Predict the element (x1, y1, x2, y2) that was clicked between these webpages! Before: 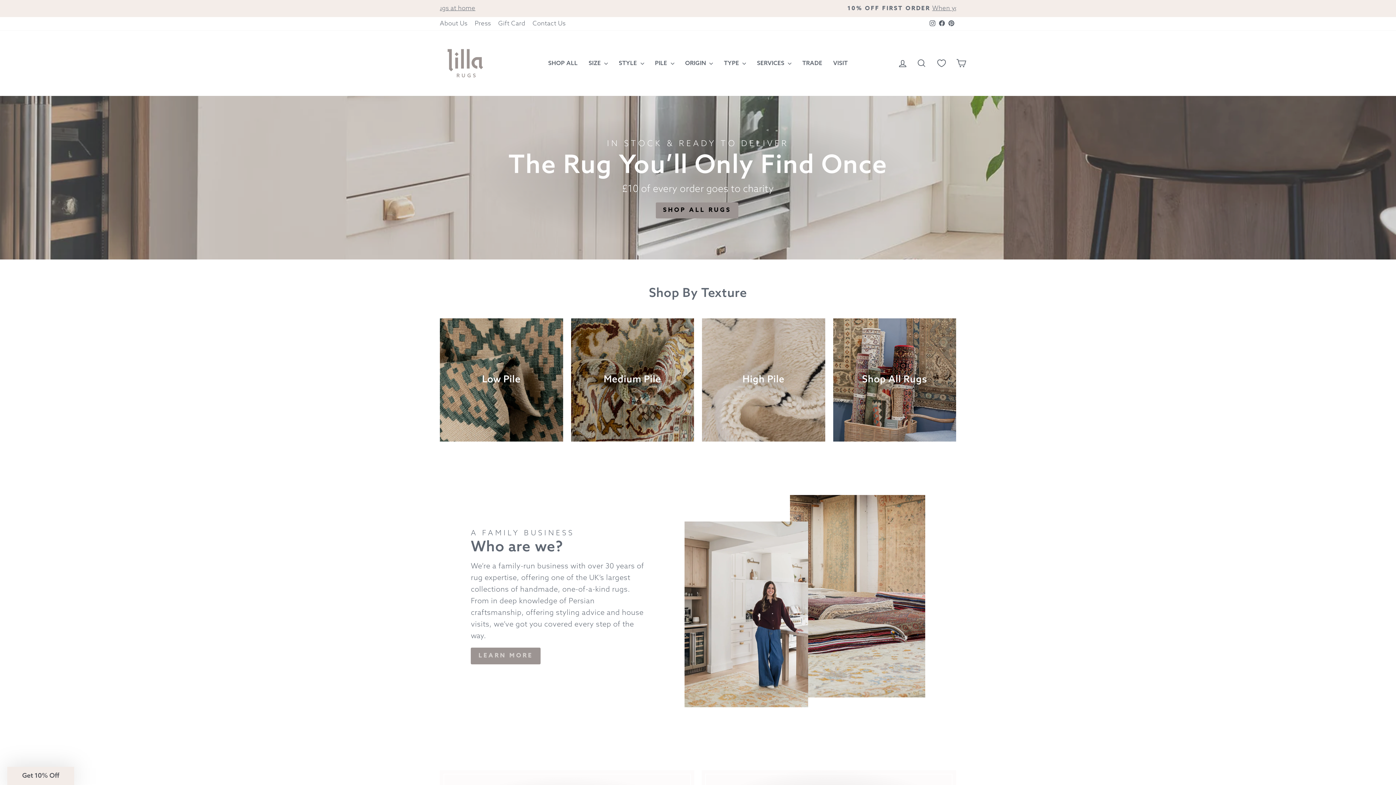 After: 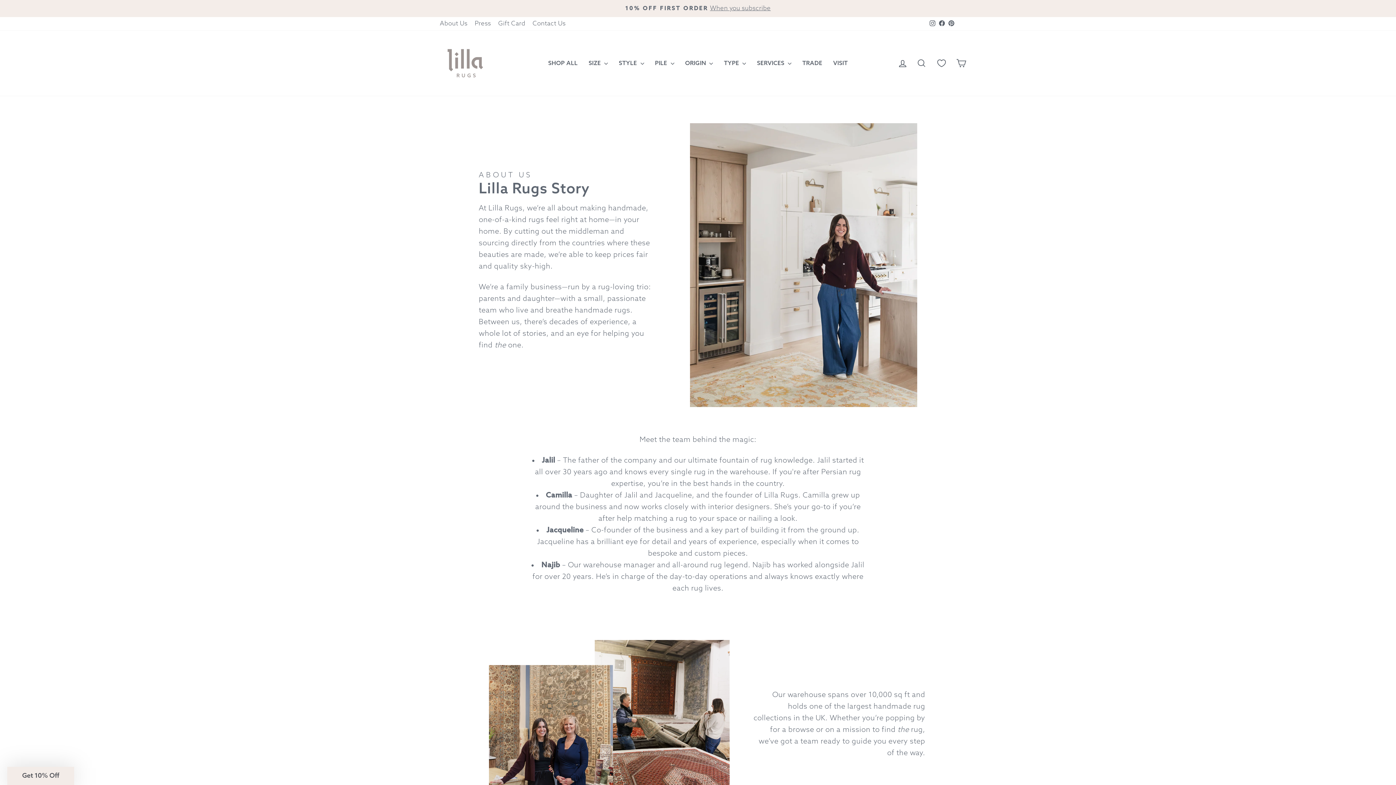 Action: bbox: (790, 495, 925, 697)